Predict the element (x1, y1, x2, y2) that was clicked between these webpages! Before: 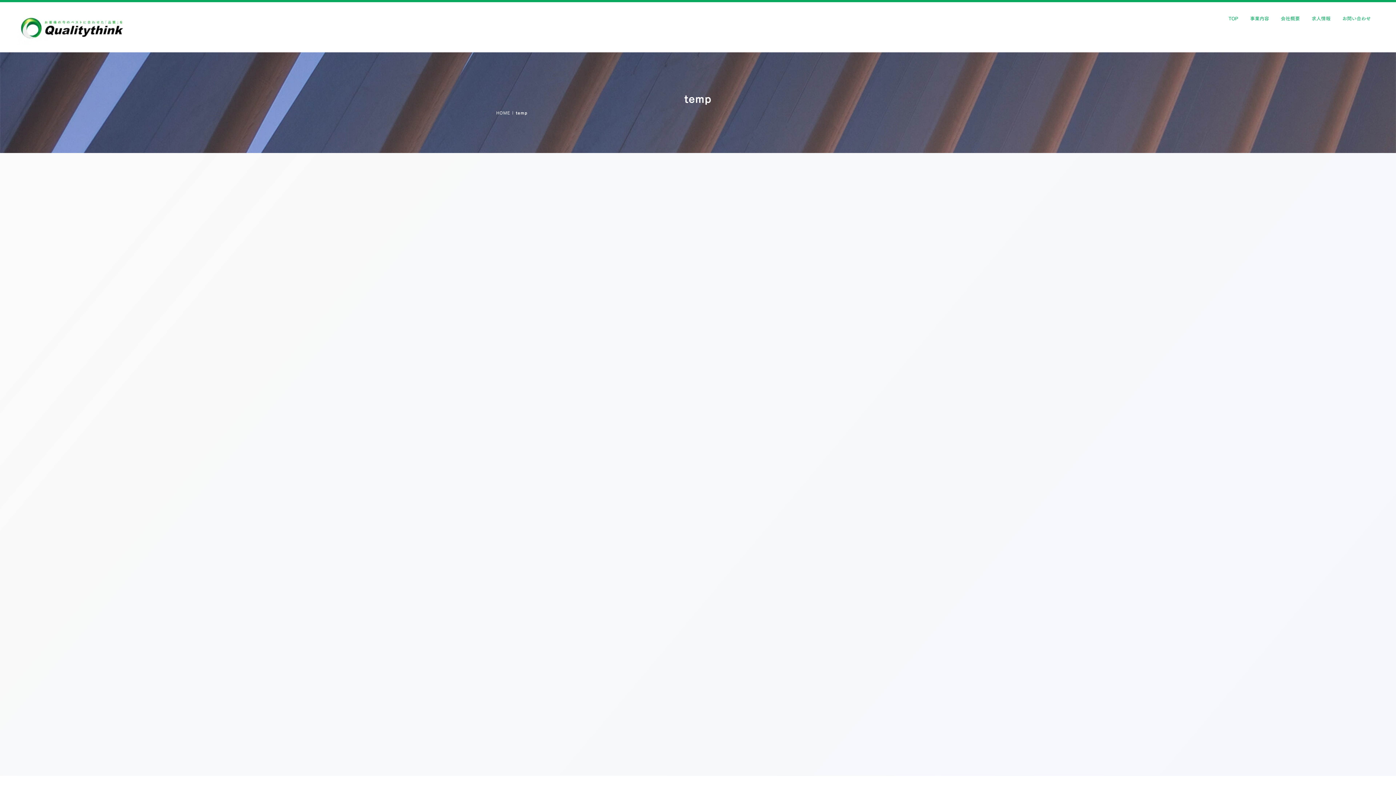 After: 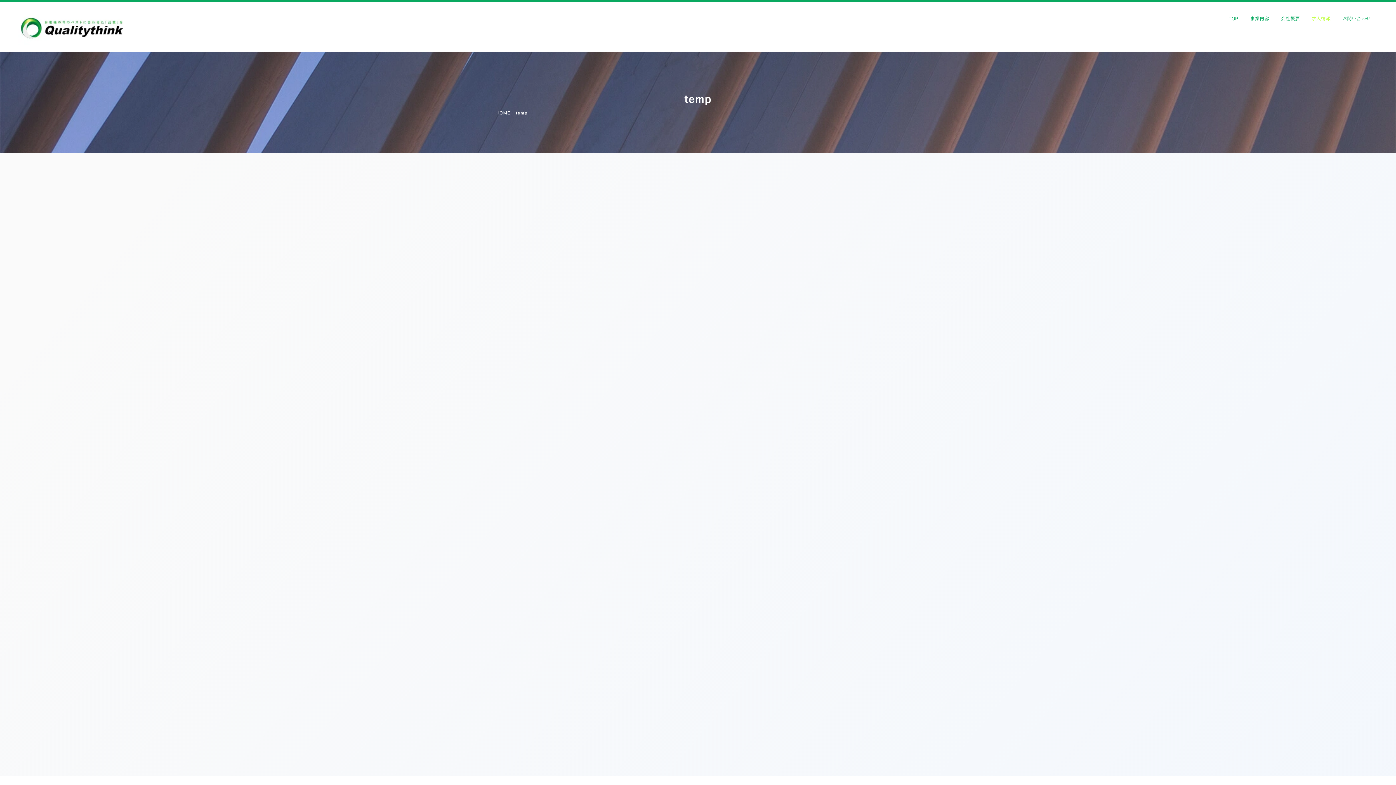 Action: bbox: (1308, 15, 1334, 21) label: 求人情報